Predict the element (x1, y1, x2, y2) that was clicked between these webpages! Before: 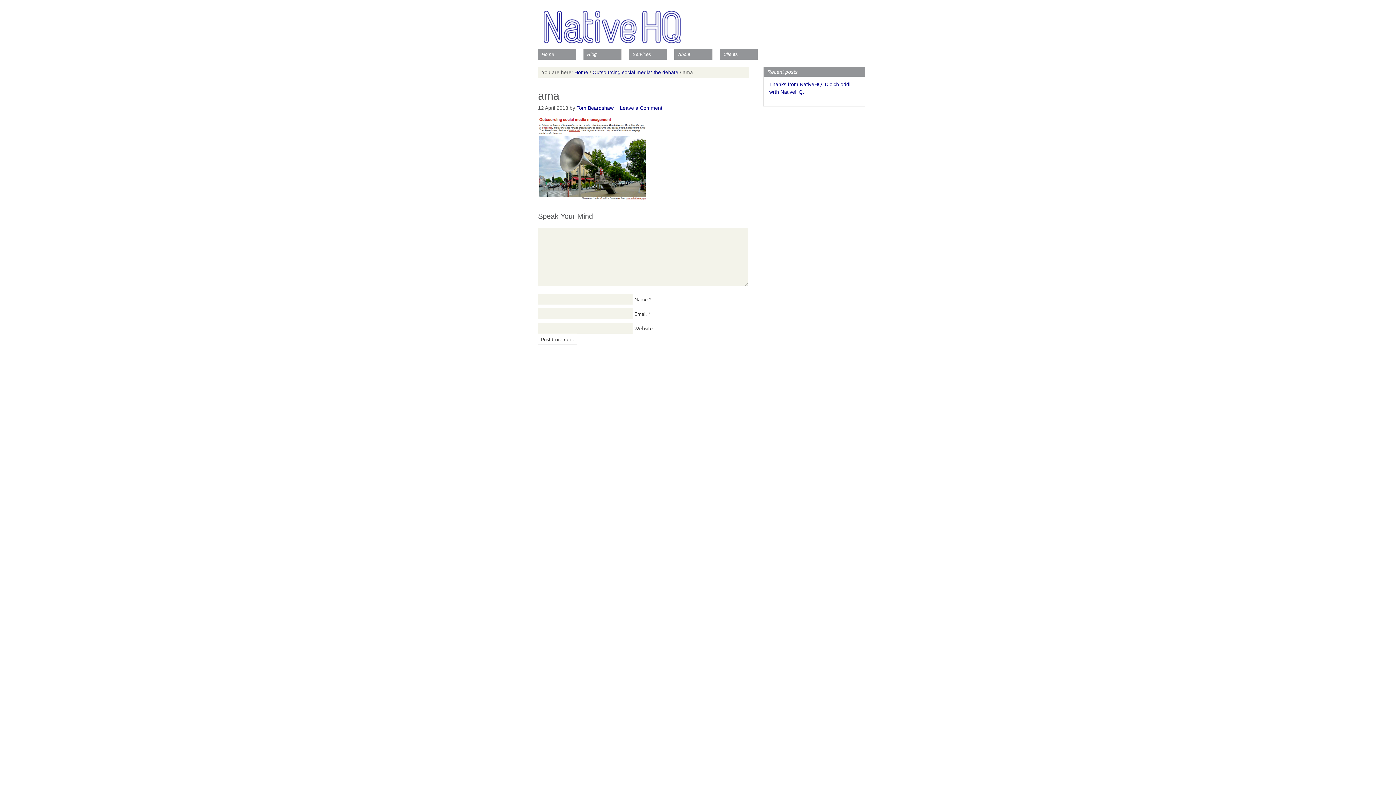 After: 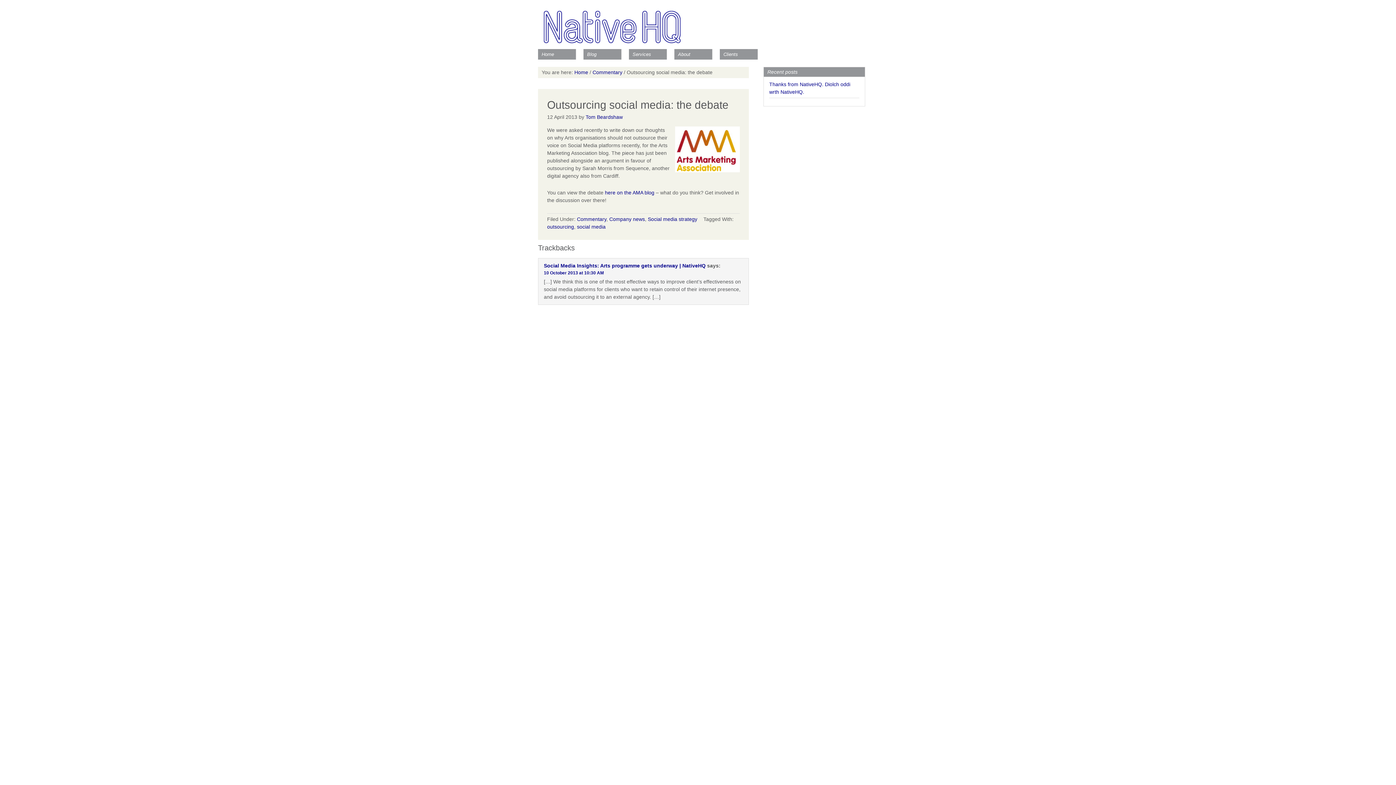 Action: label: Outsourcing social media: the debate bbox: (592, 69, 678, 75)